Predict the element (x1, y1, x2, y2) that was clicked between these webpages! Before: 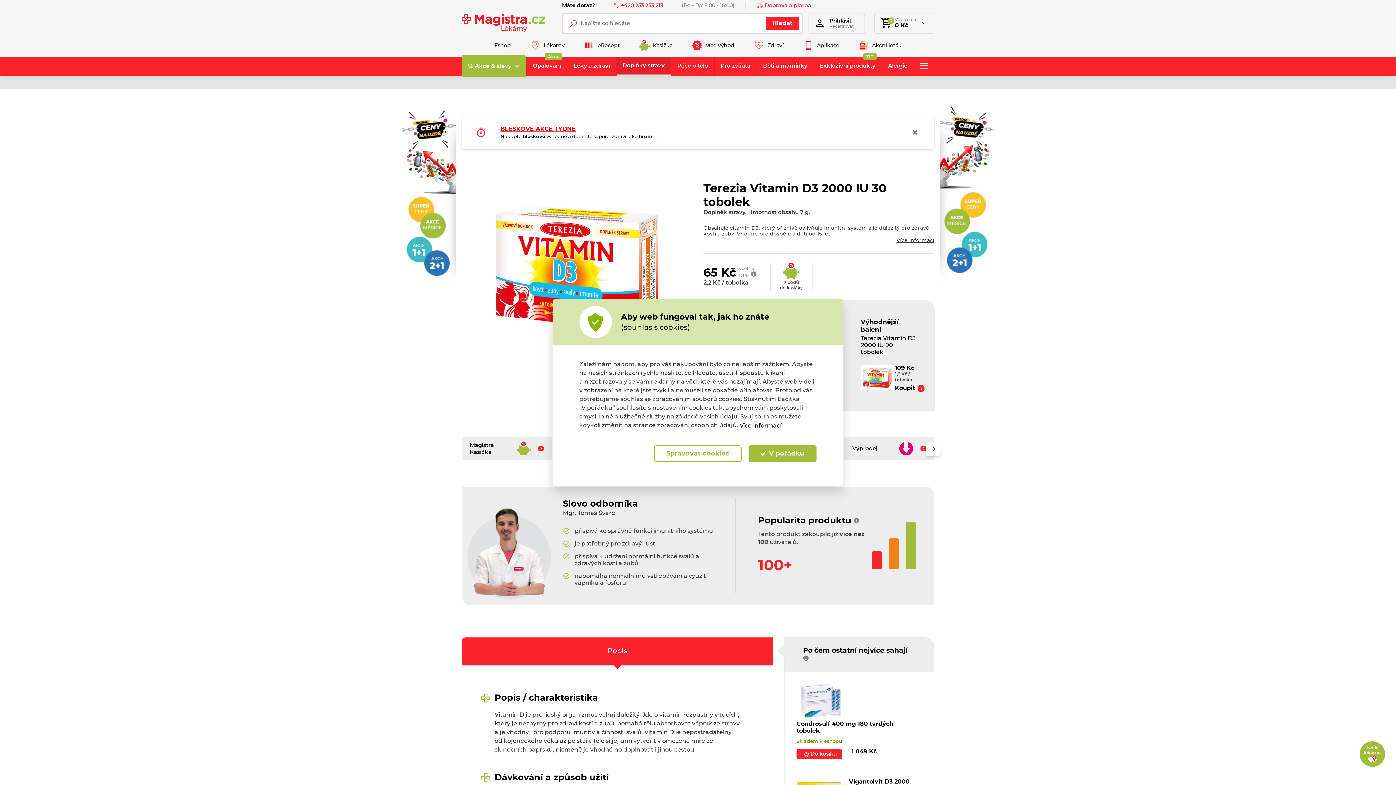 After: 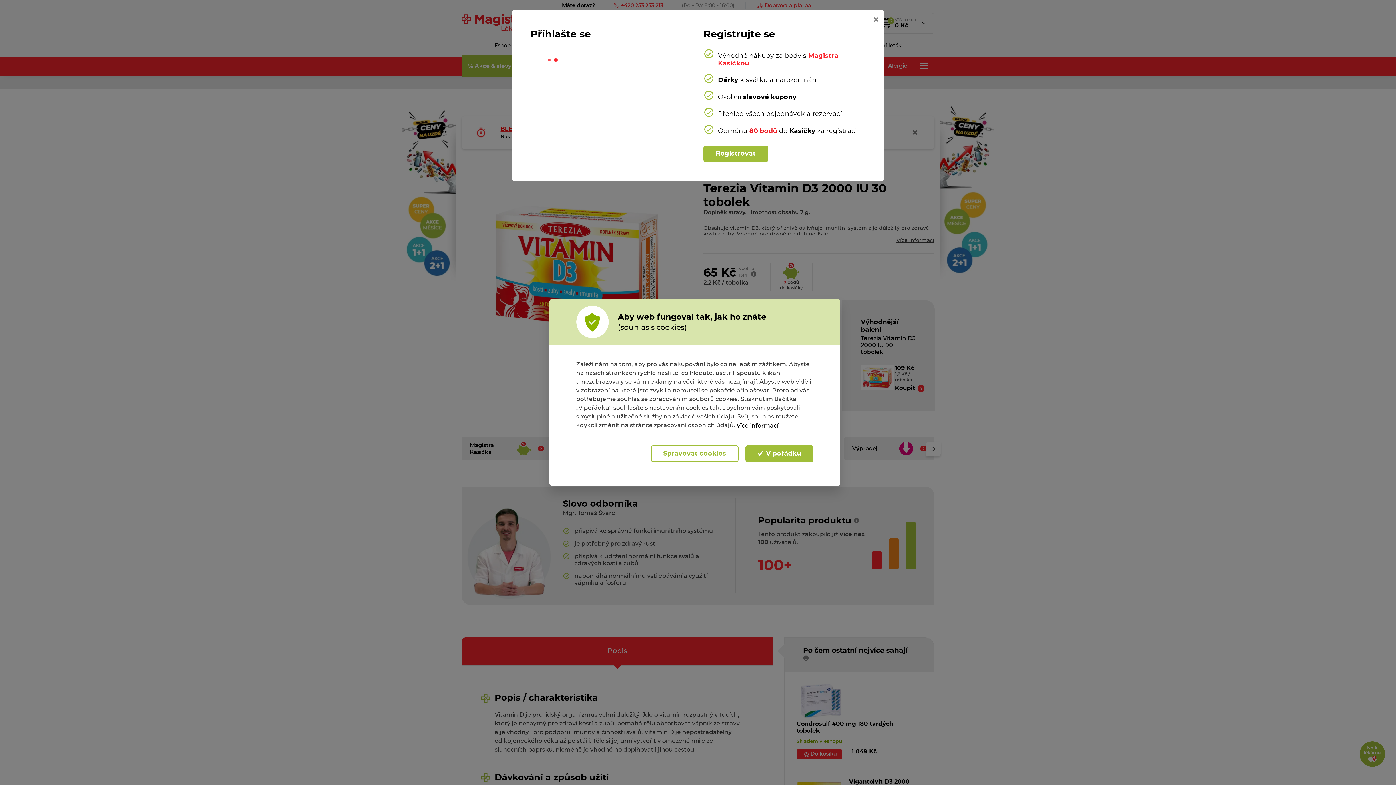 Action: bbox: (808, 12, 865, 33) label: Přihlásit
Registrovat